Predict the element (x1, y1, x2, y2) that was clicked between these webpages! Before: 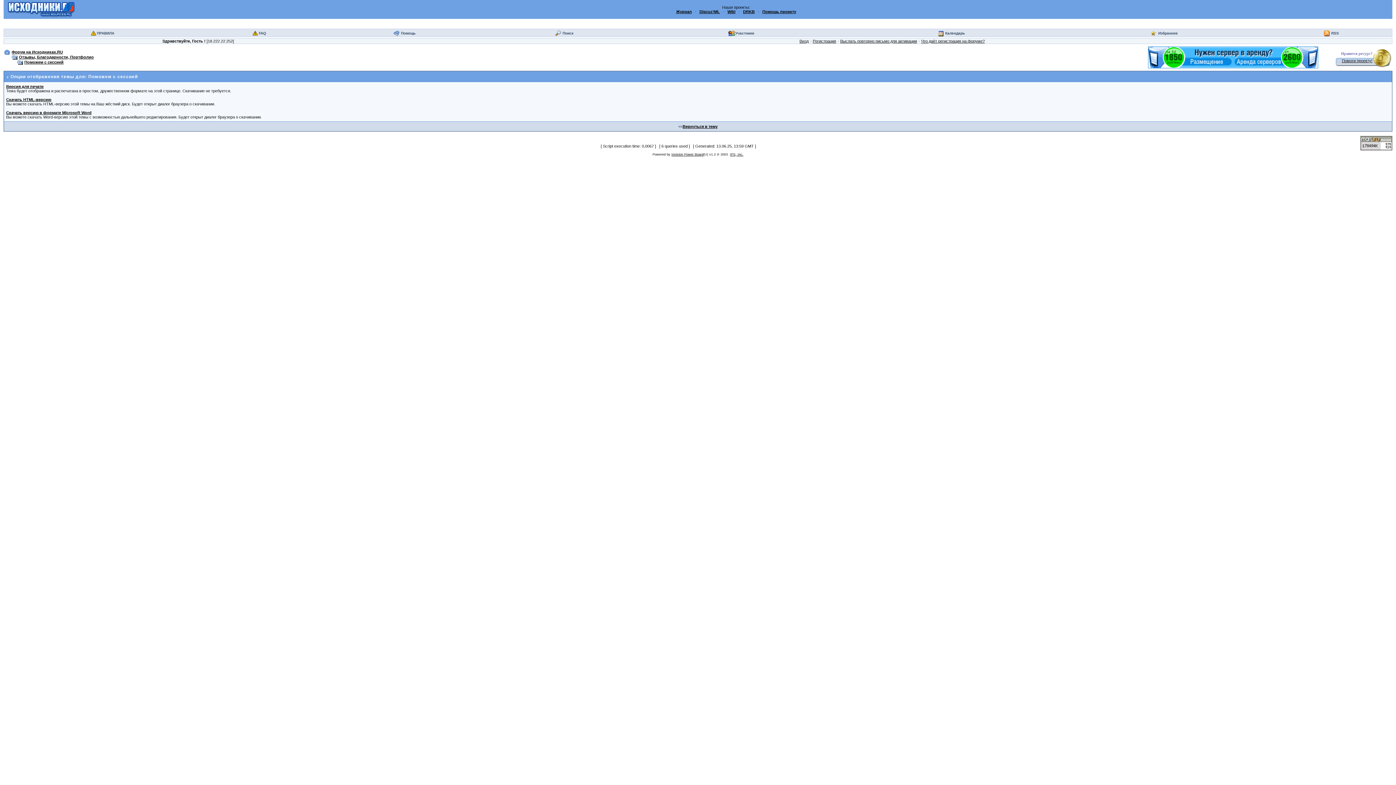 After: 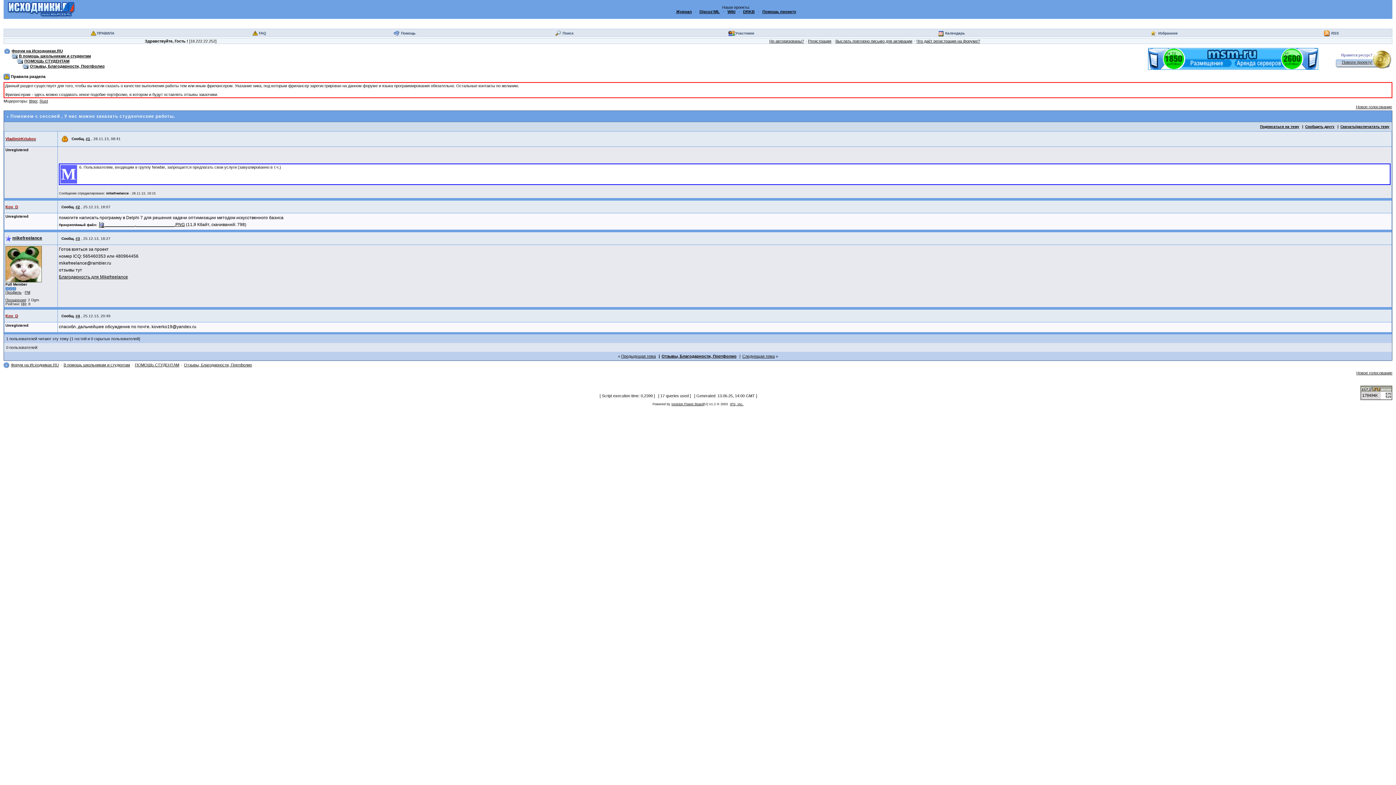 Action: bbox: (24, 60, 63, 64) label: Поможем с сессией